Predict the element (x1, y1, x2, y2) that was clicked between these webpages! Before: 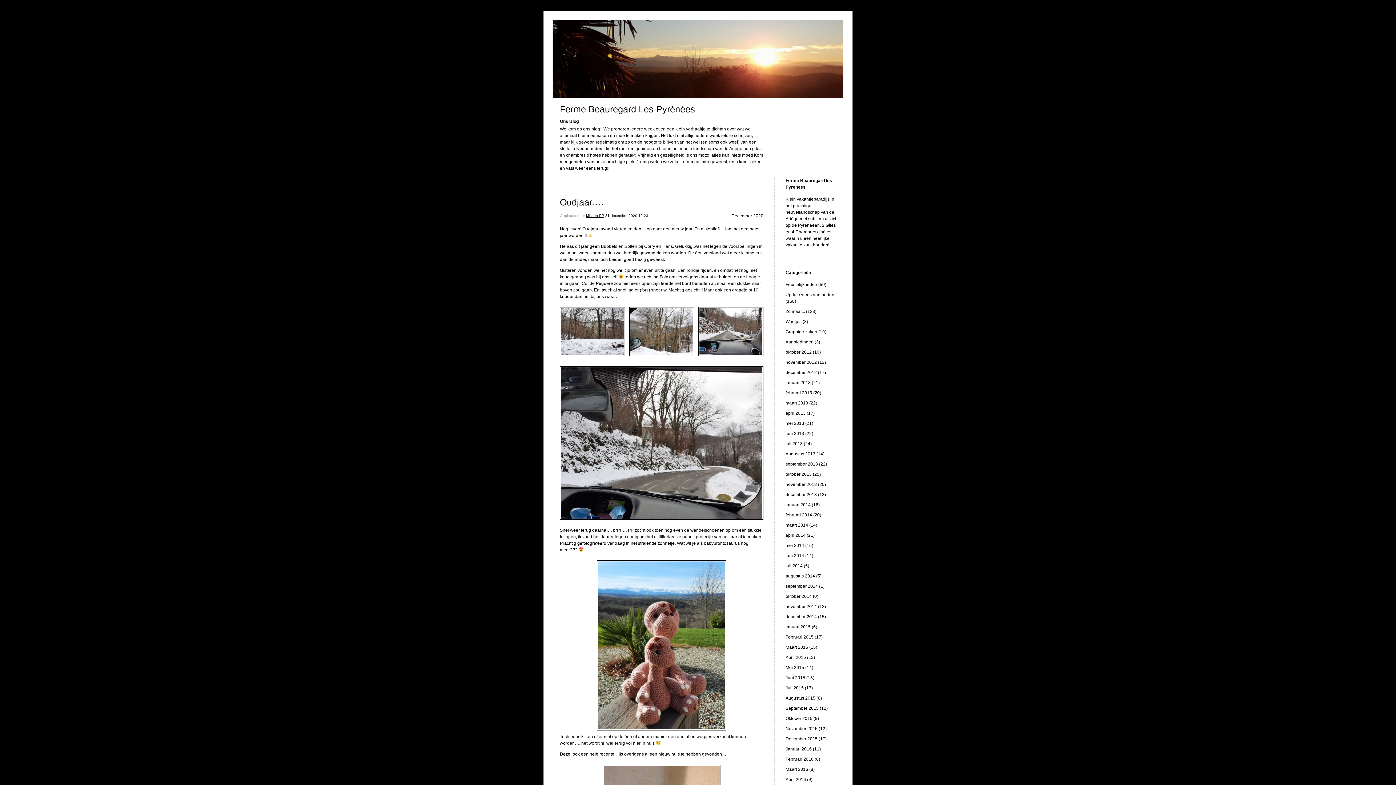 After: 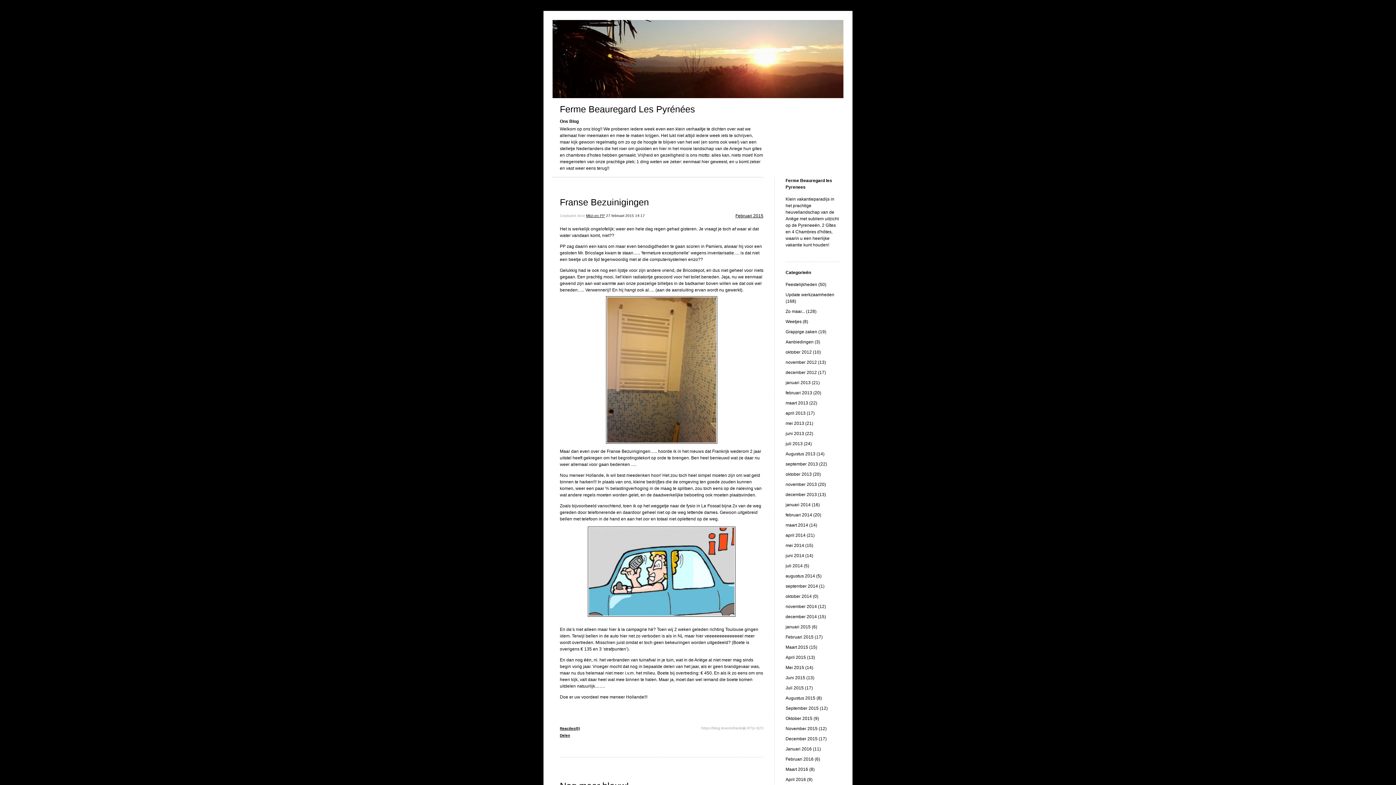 Action: label: Februari 2015 (17) bbox: (785, 634, 822, 640)